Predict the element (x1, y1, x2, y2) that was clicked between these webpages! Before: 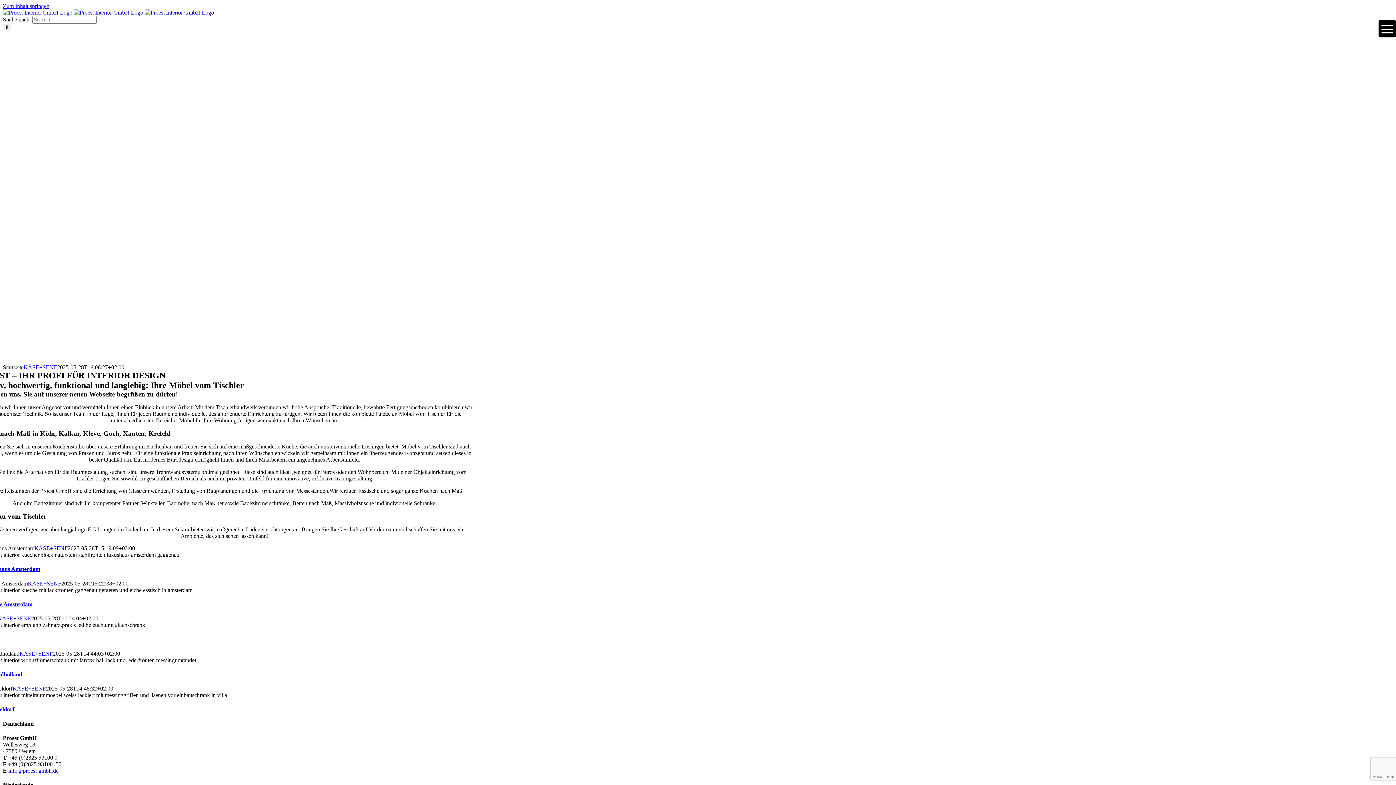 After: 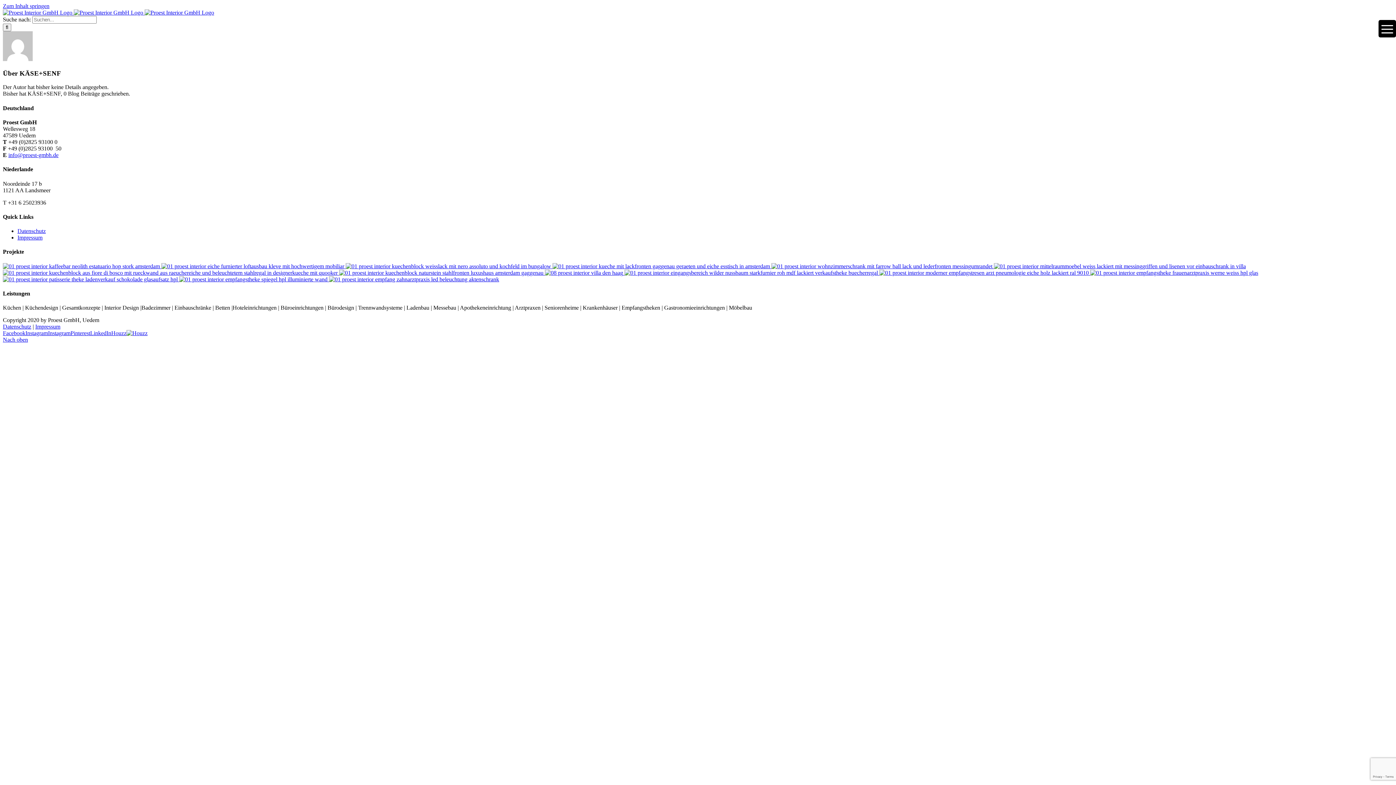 Action: bbox: (19, 650, 52, 656) label: KÄSE+SENF